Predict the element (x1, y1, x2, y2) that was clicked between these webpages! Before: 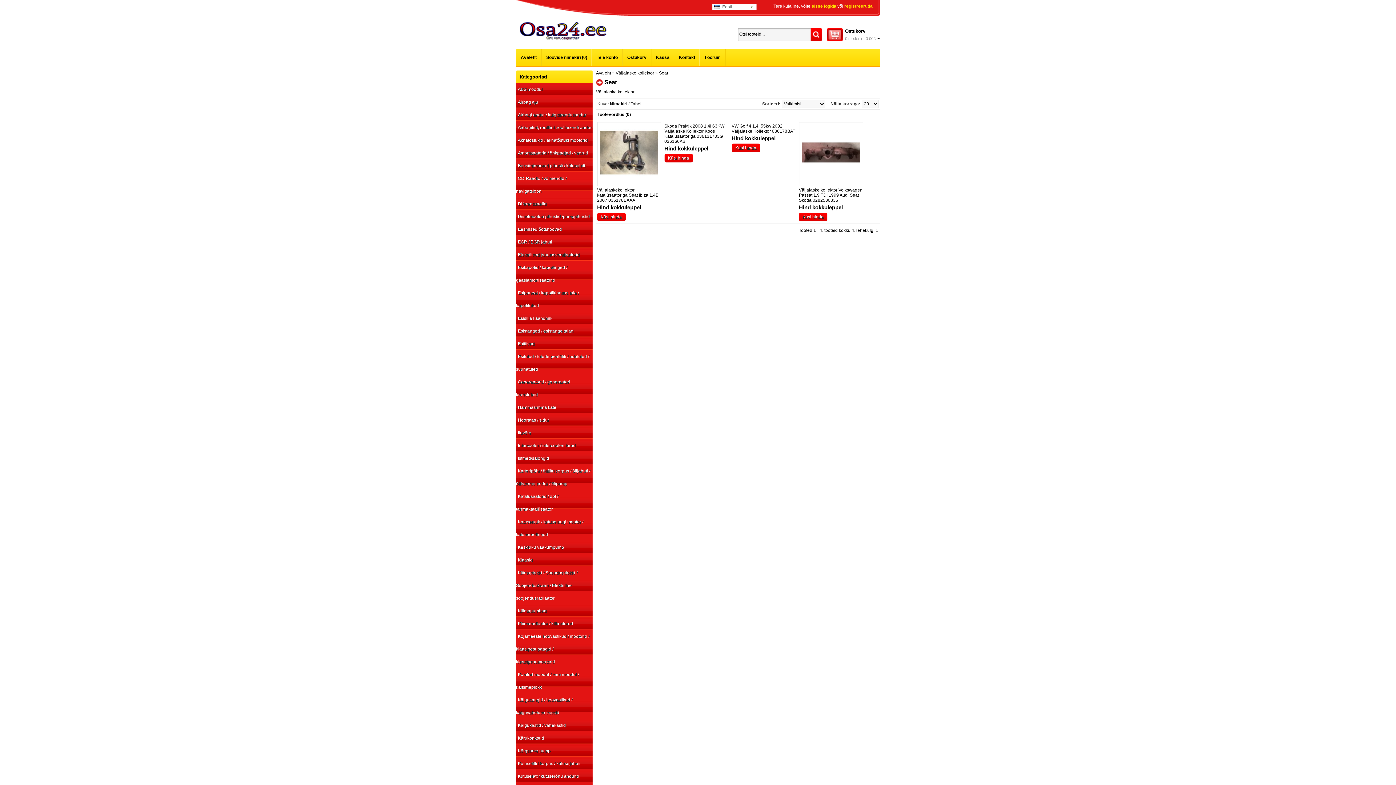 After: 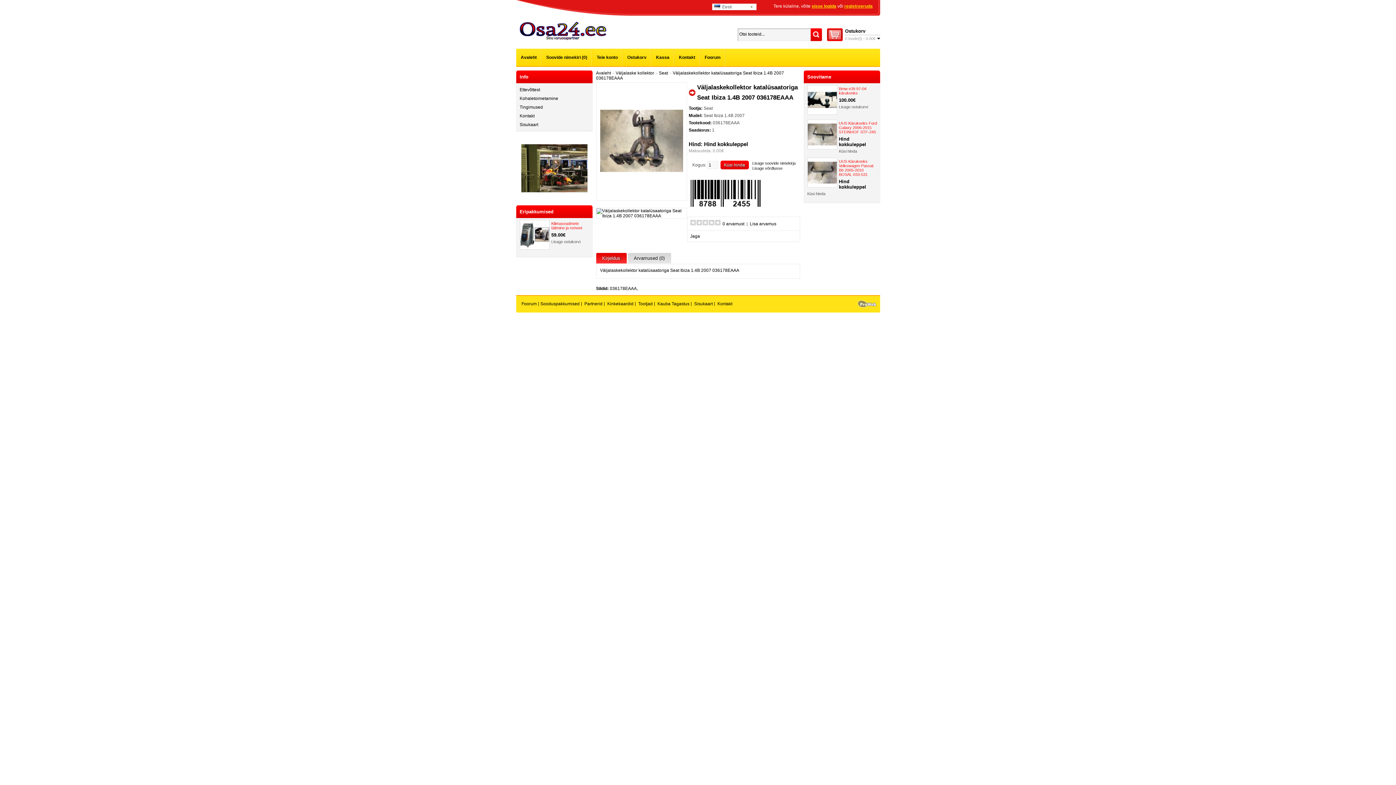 Action: bbox: (599, 180, 659, 185)